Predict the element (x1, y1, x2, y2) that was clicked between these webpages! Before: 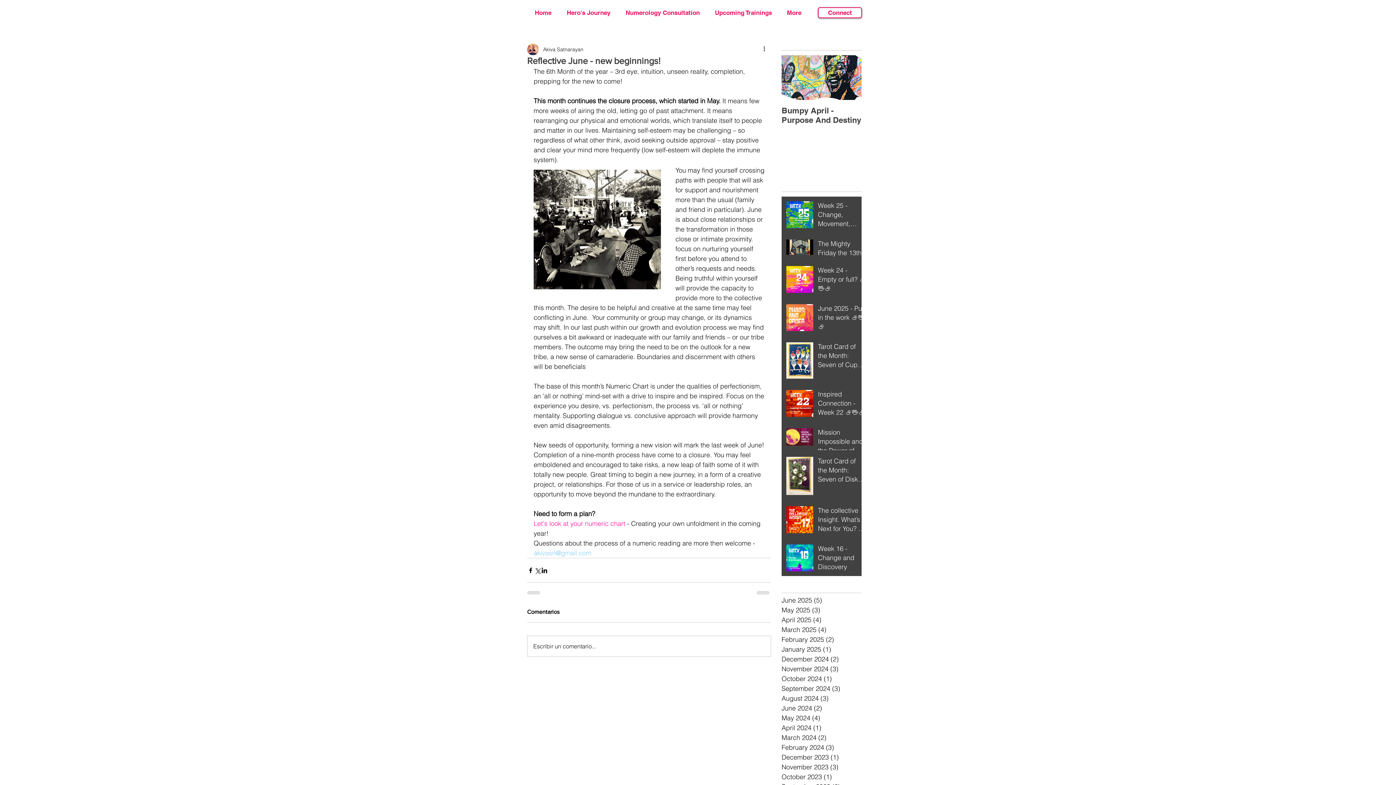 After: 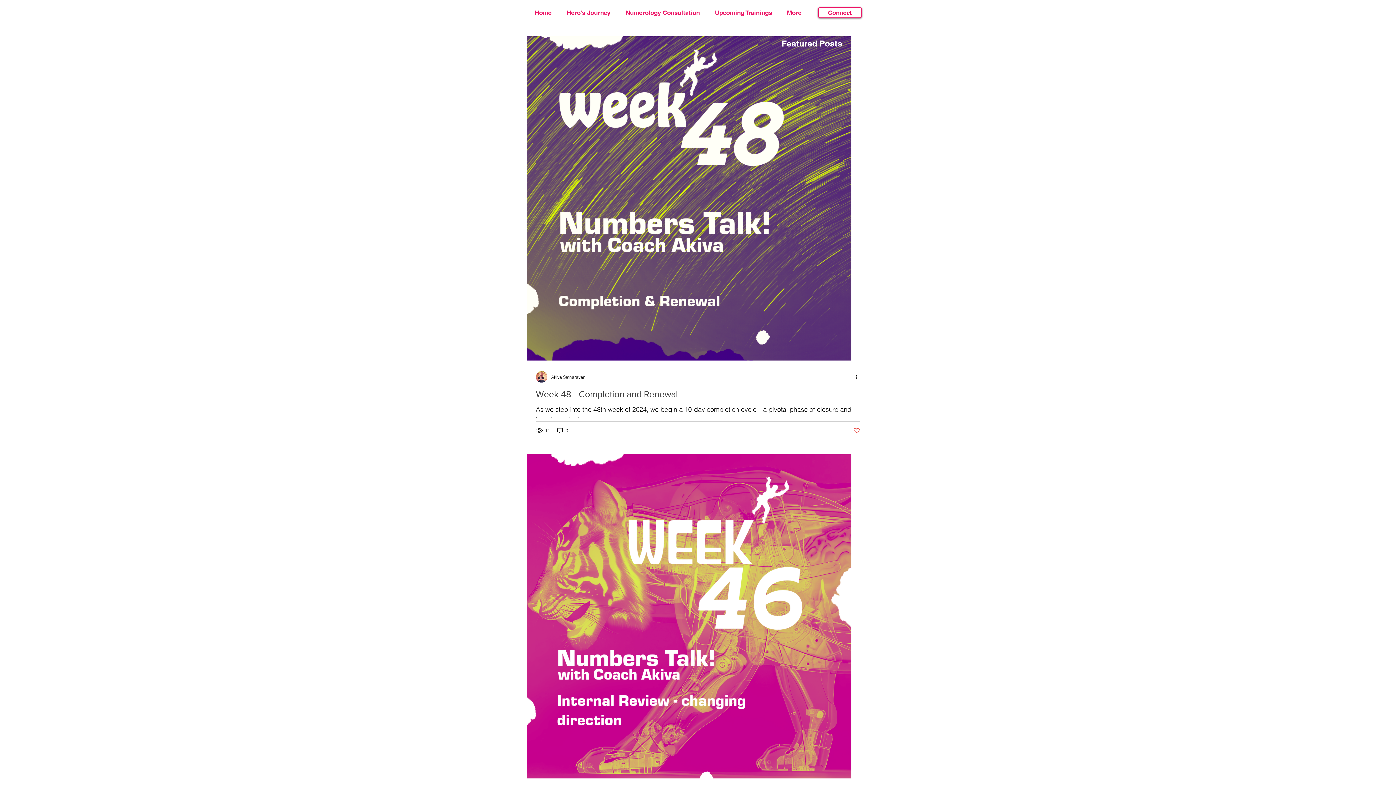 Action: label: November 2024 (3)
3 posts bbox: (781, 664, 858, 674)